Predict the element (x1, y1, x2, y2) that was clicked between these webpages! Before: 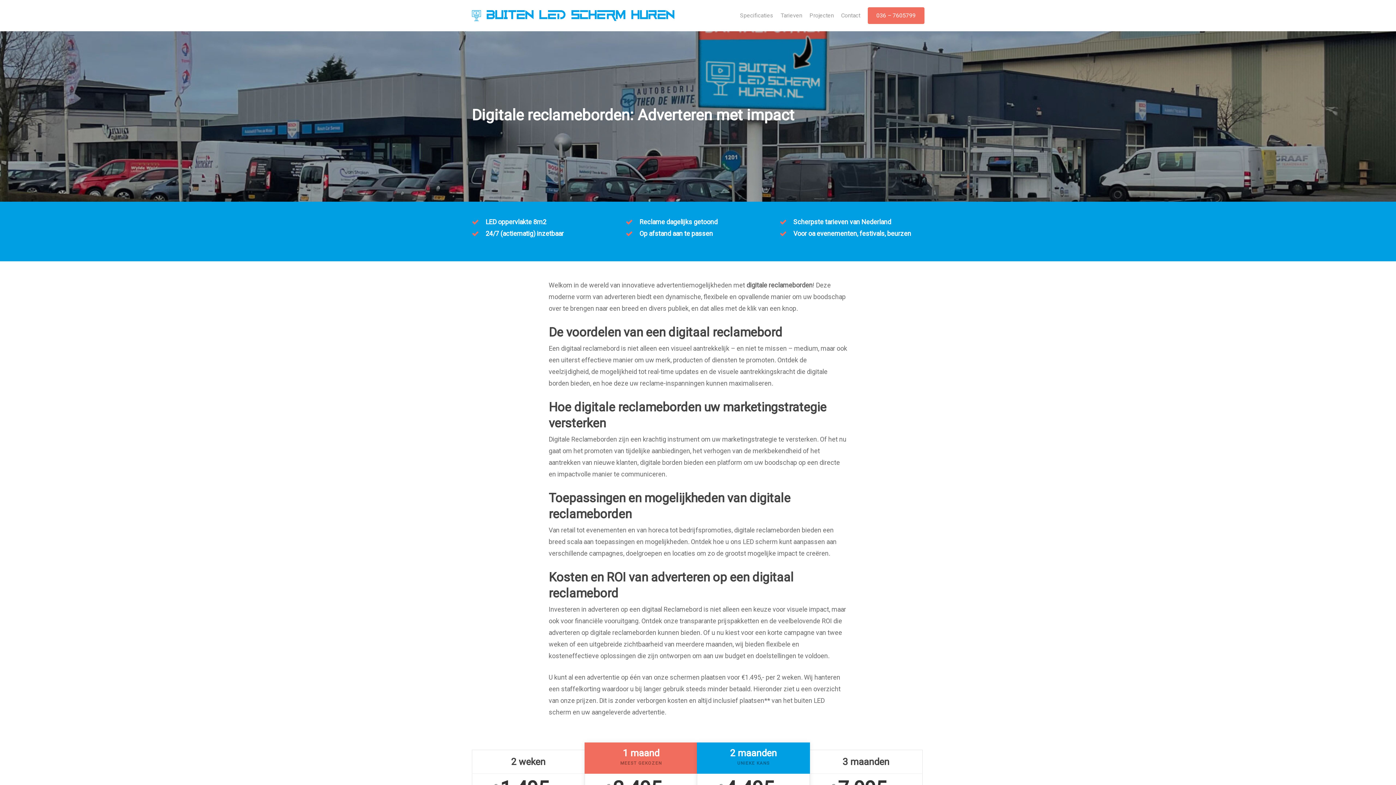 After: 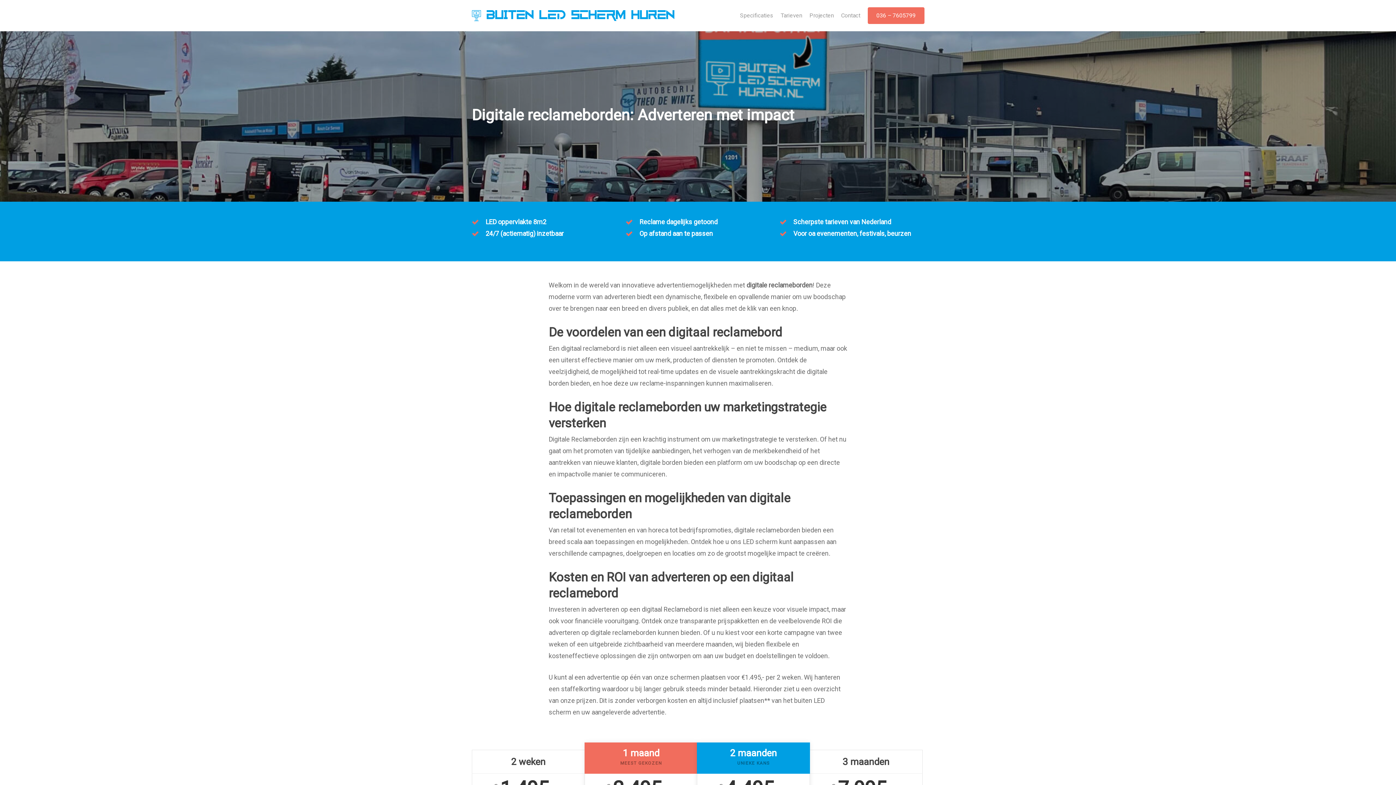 Action: label: 036 – 7605799 bbox: (867, 7, 924, 24)